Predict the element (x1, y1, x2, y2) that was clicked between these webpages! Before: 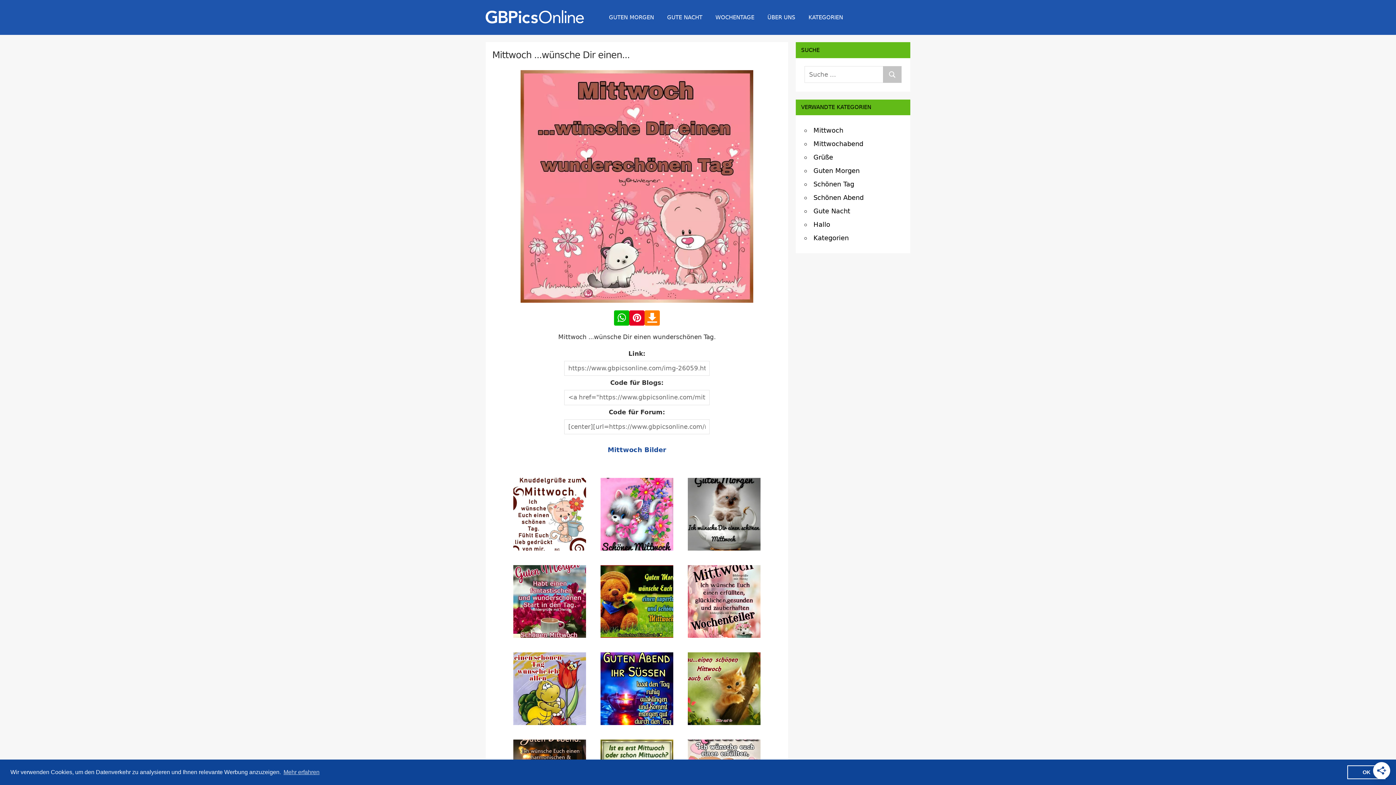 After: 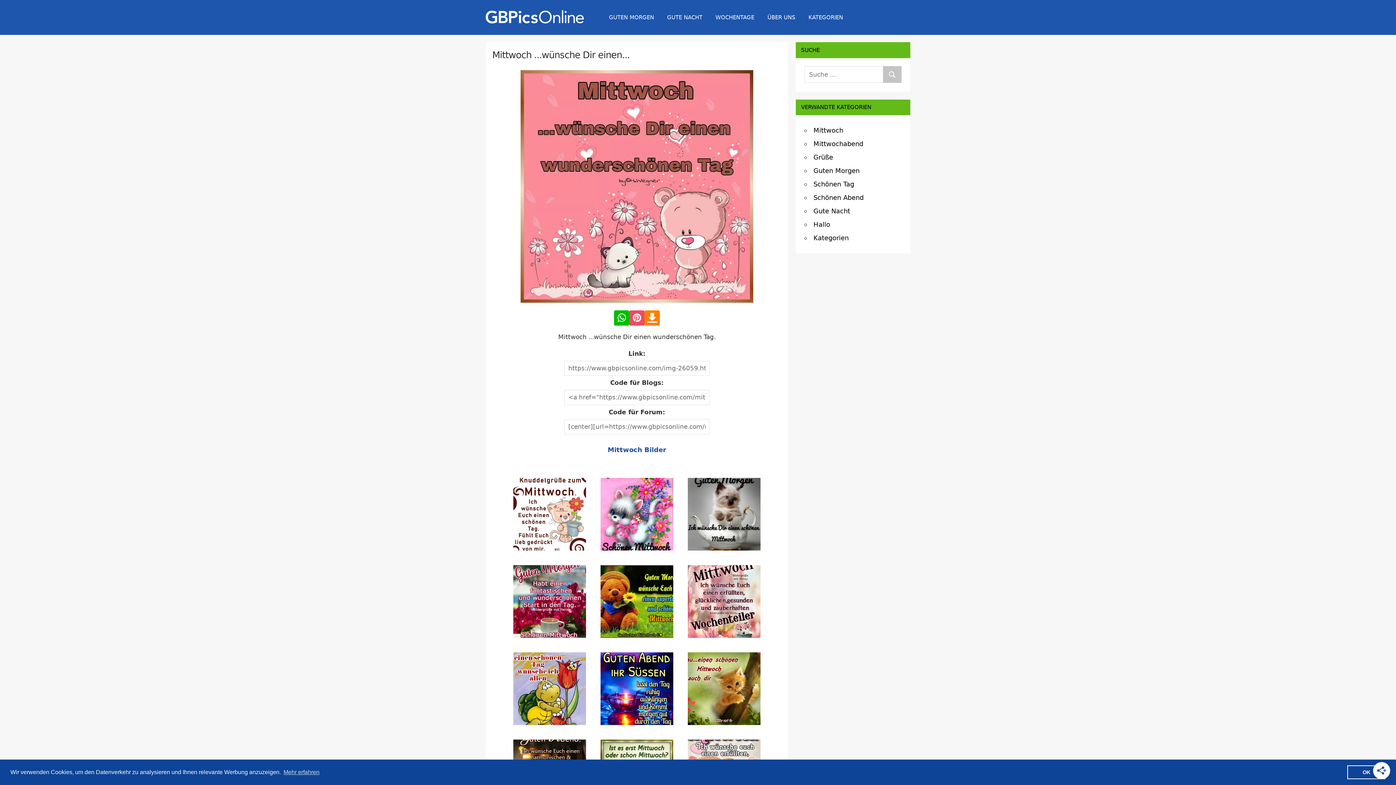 Action: bbox: (629, 310, 644, 325)